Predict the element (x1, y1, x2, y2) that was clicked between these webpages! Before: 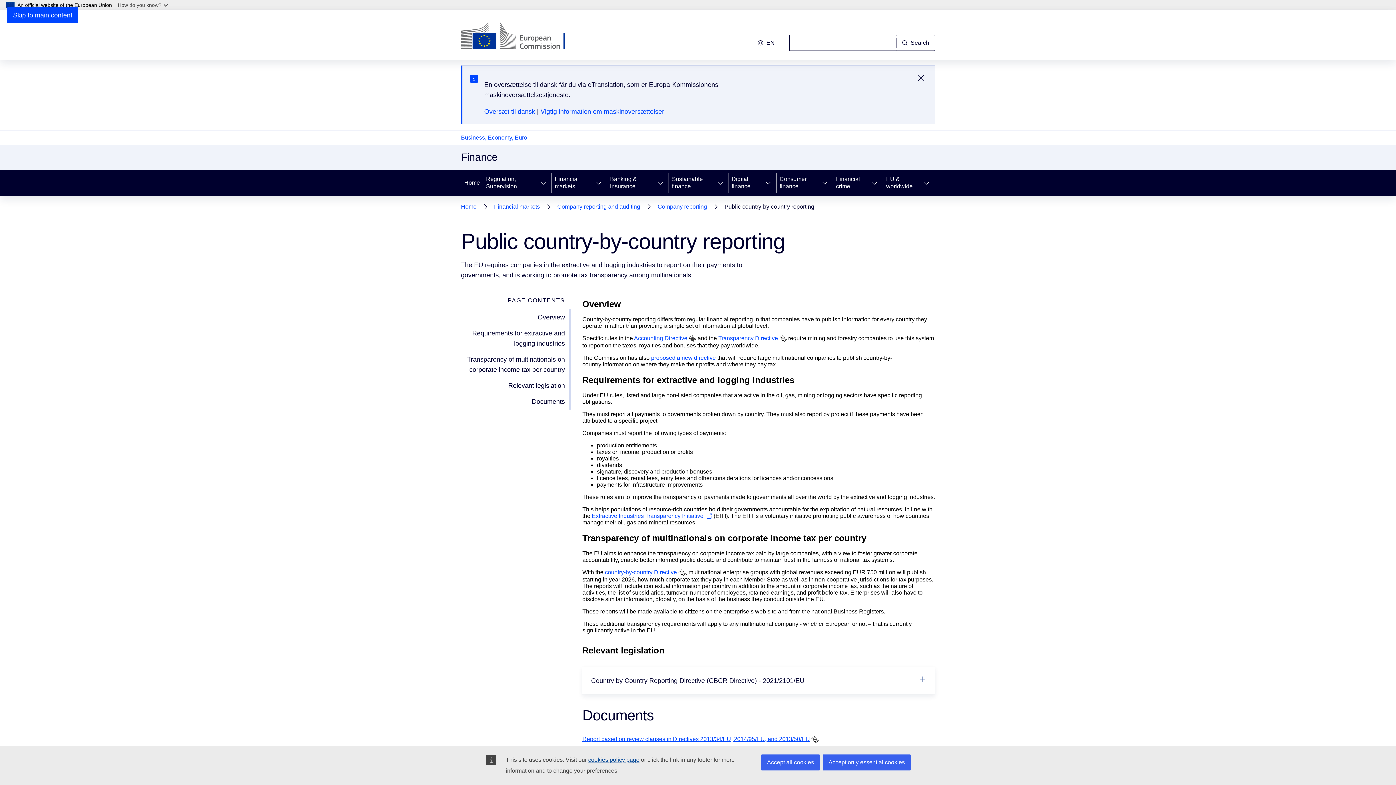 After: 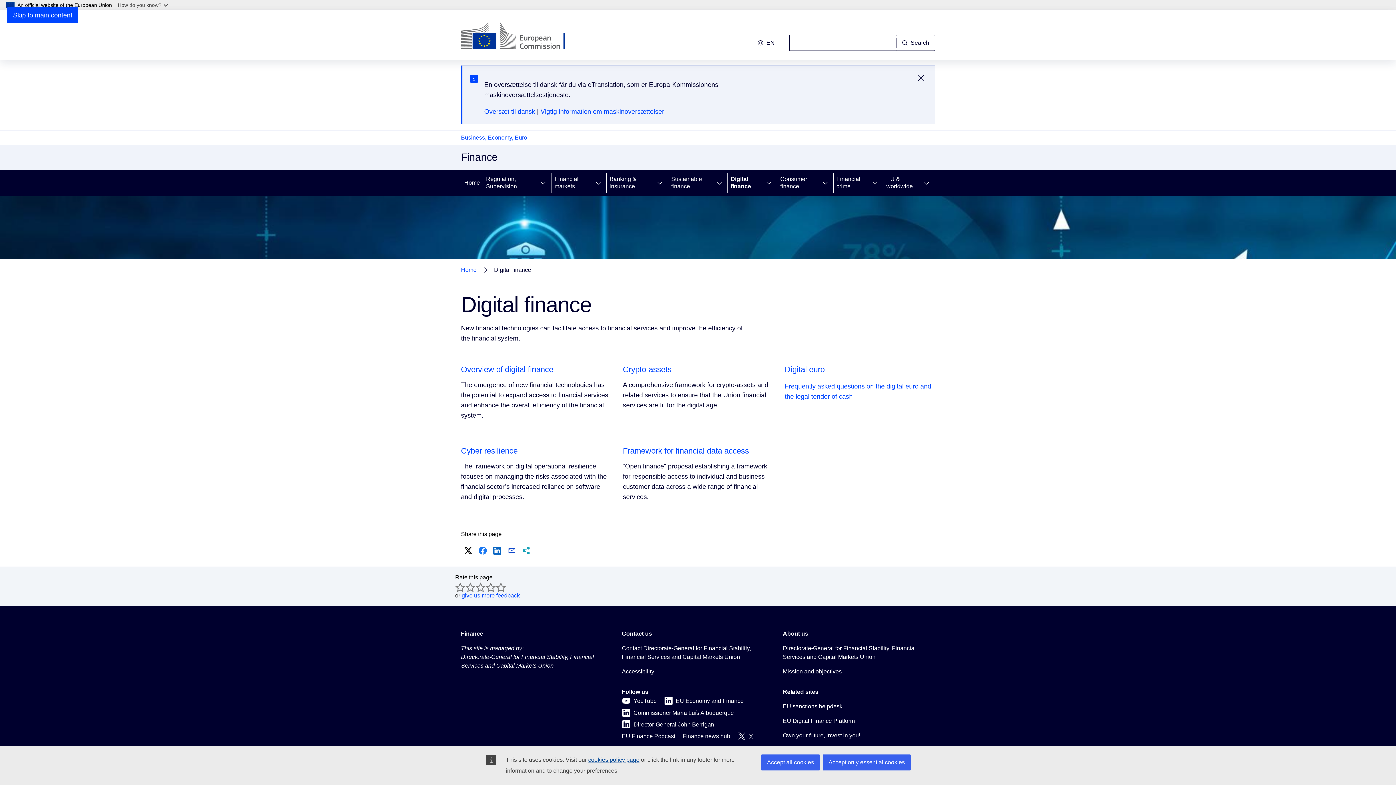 Action: label: Digital finance bbox: (728, 169, 760, 196)